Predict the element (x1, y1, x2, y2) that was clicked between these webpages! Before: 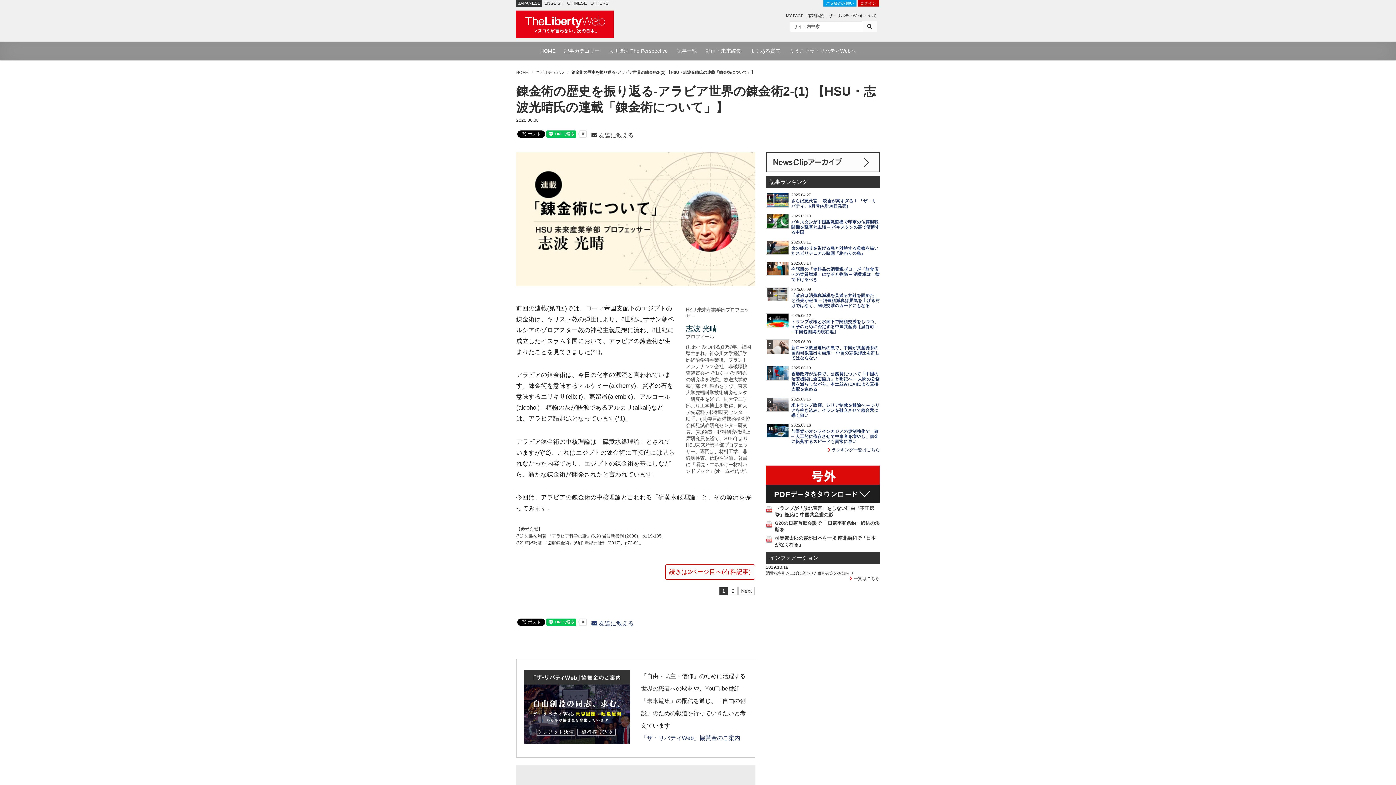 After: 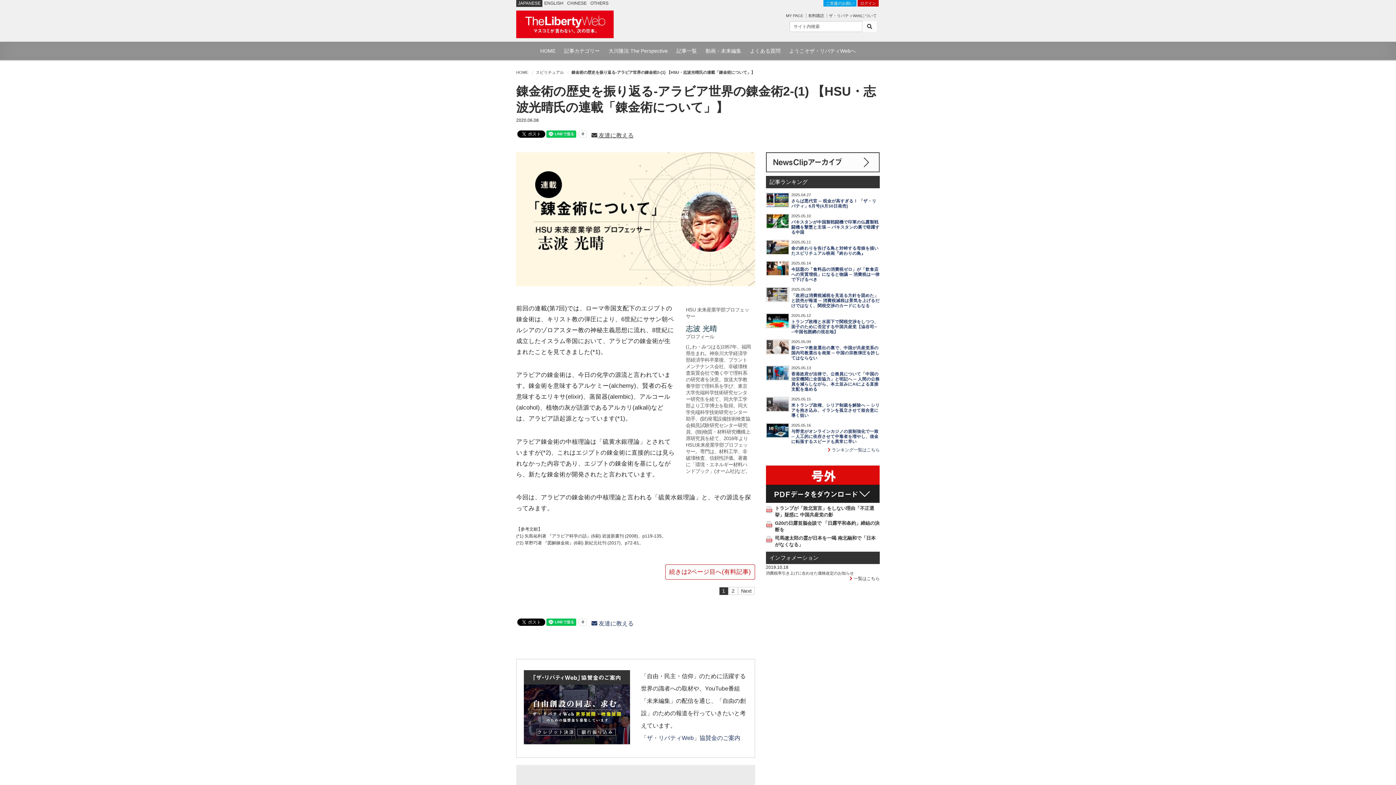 Action: label:  友達に教える bbox: (591, 132, 633, 138)